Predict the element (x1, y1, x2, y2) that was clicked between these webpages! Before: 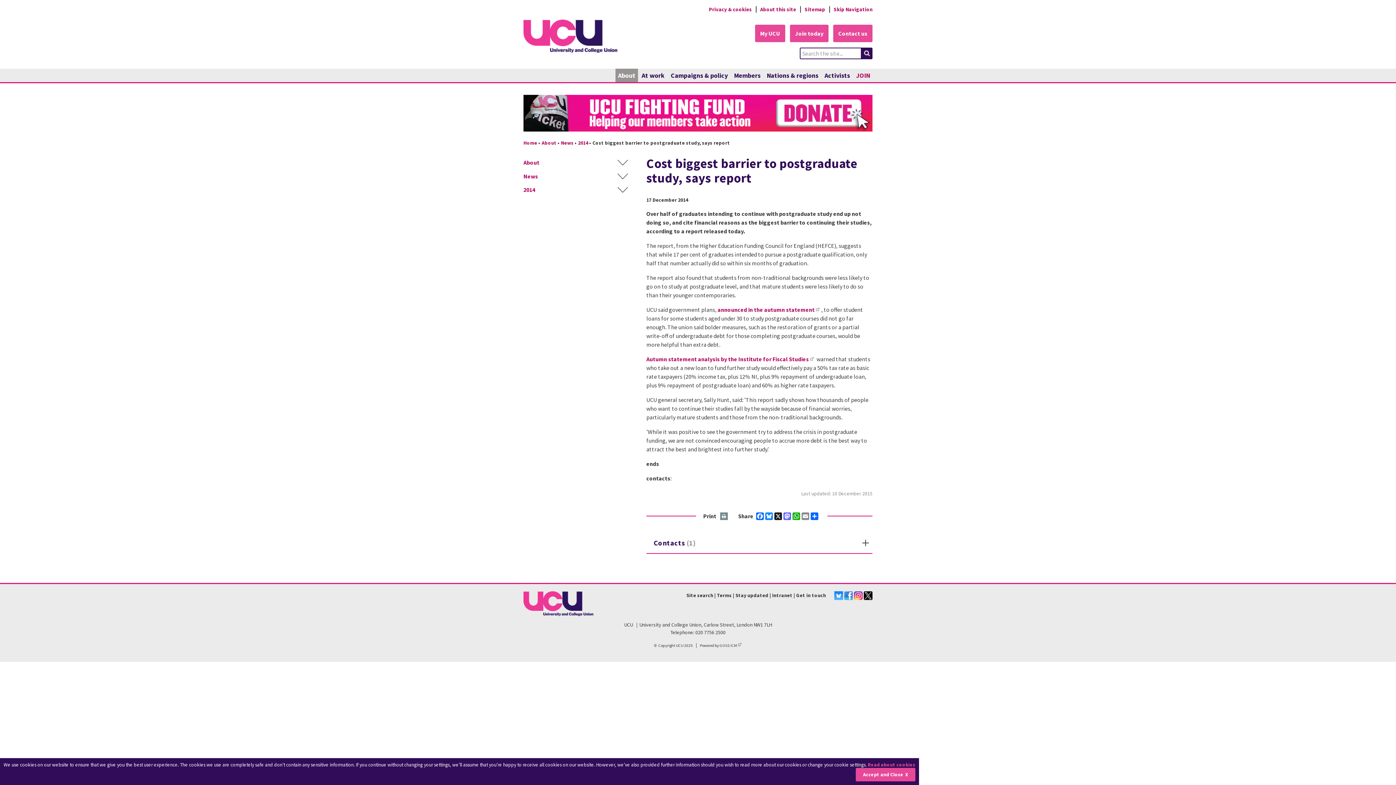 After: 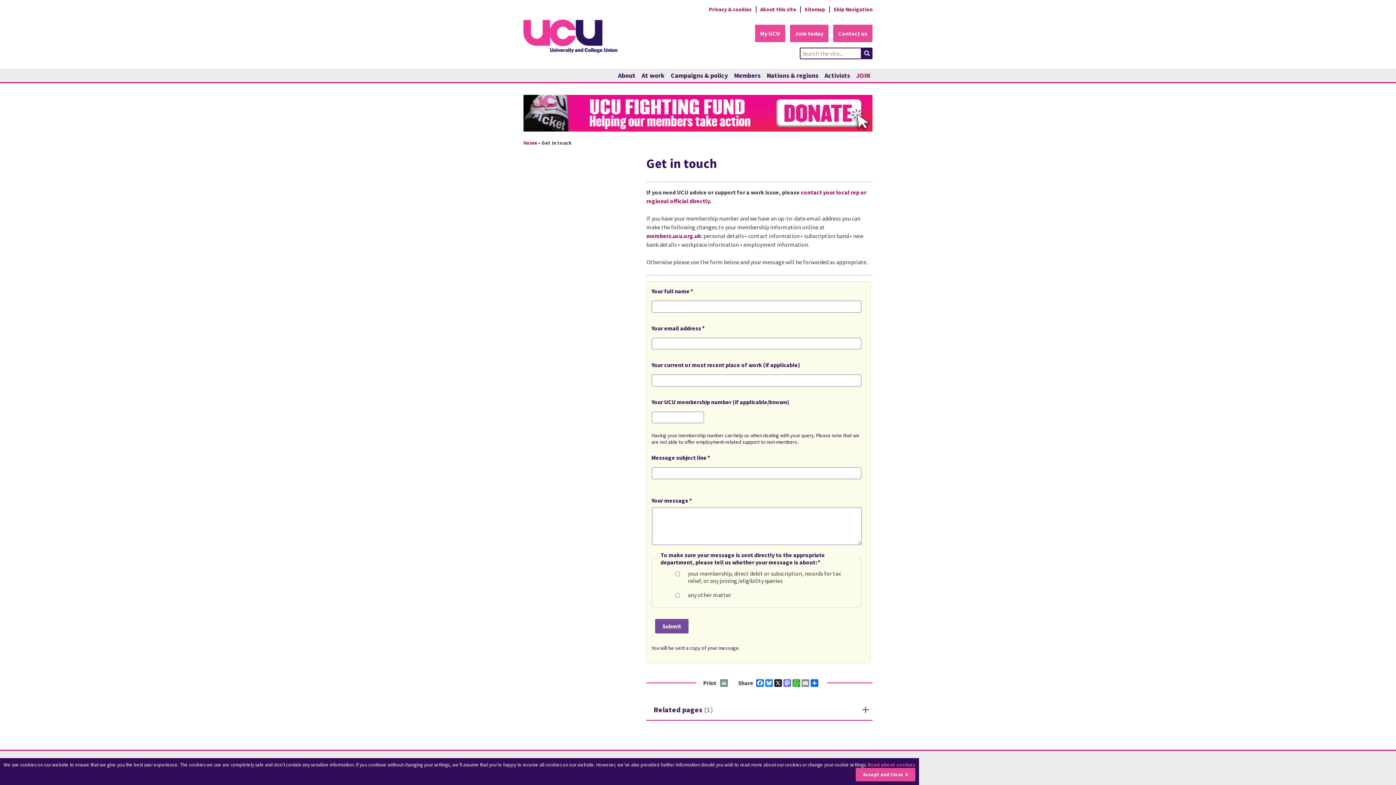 Action: bbox: (796, 592, 826, 599) label: Get in touch